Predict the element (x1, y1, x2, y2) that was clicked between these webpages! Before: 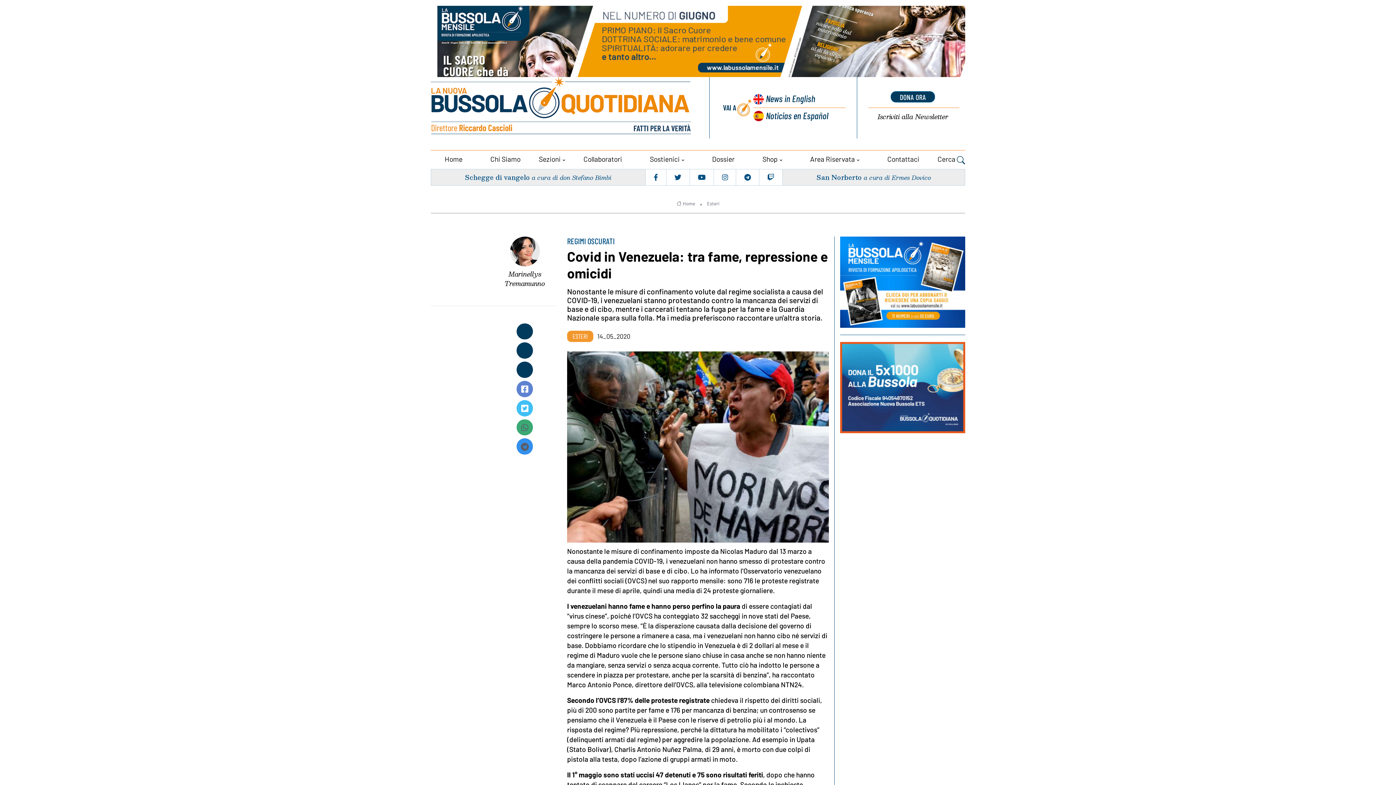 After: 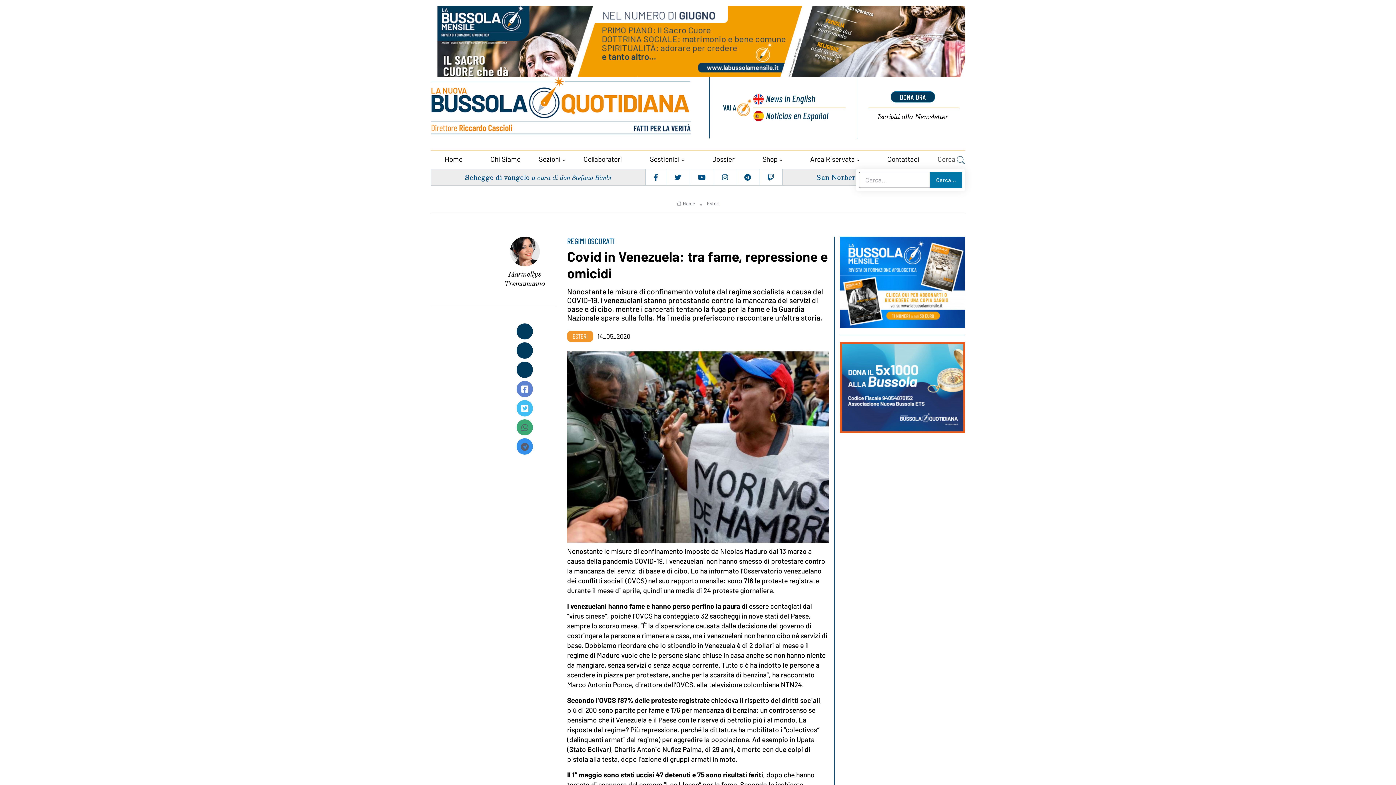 Action: label: Cerca  bbox: (933, 150, 965, 168)